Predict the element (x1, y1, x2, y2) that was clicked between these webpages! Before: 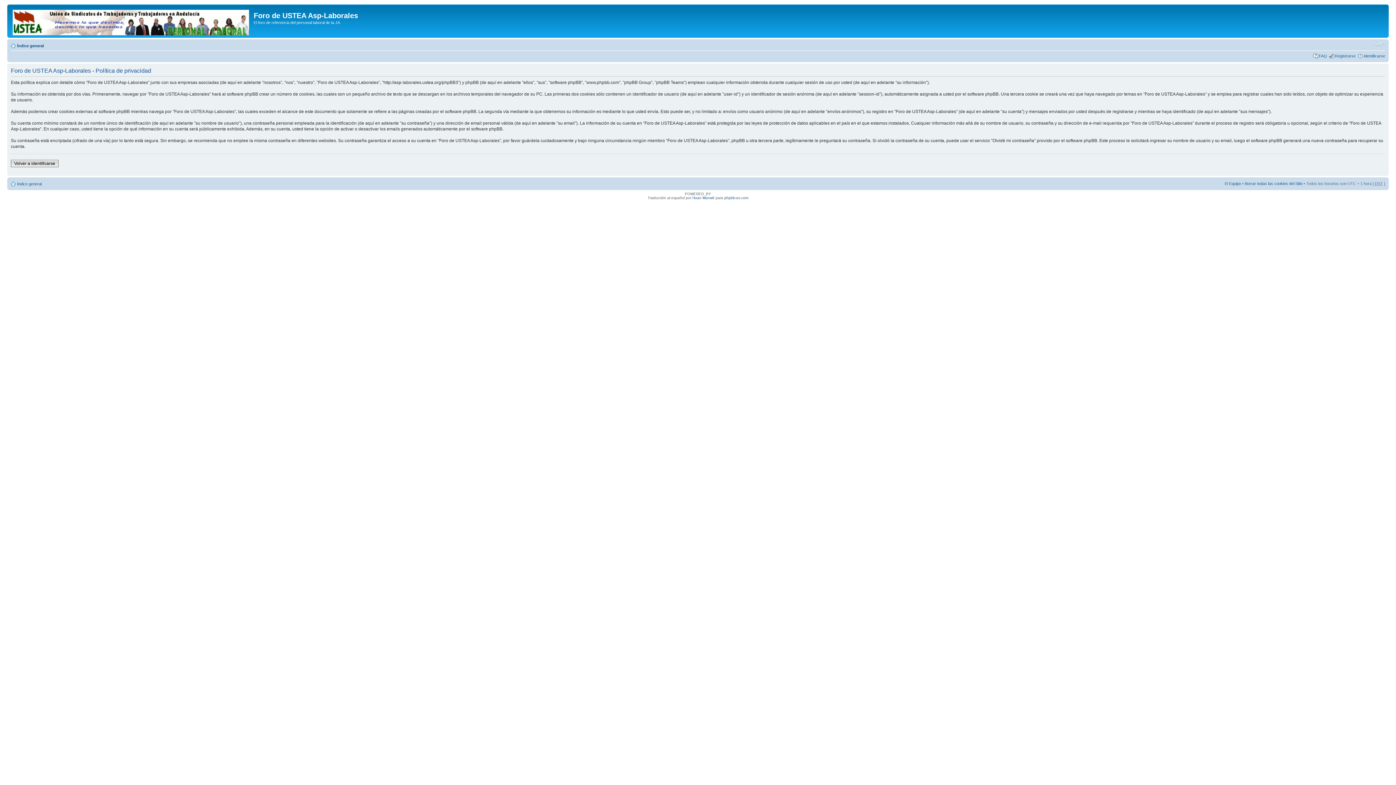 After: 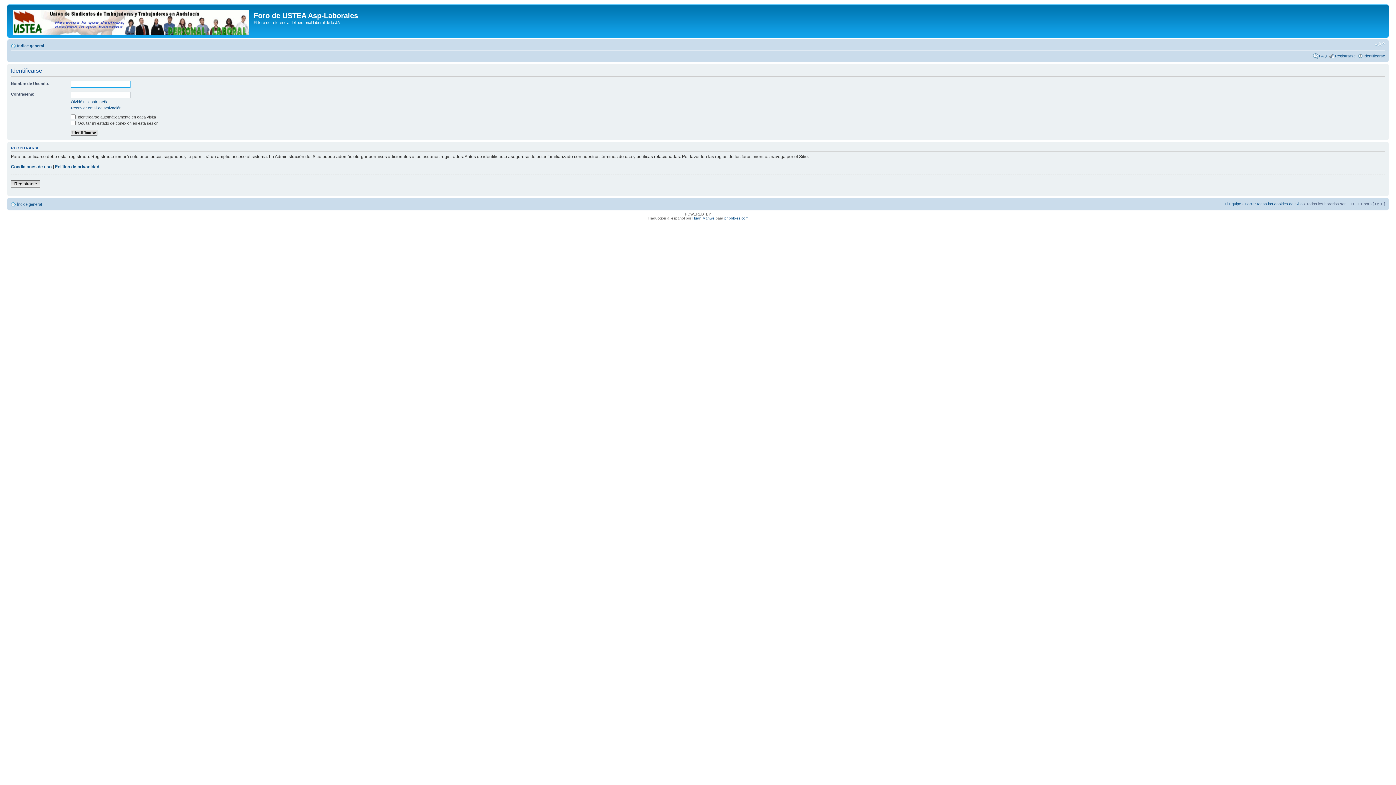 Action: label: Volver a identificarse bbox: (10, 160, 58, 167)